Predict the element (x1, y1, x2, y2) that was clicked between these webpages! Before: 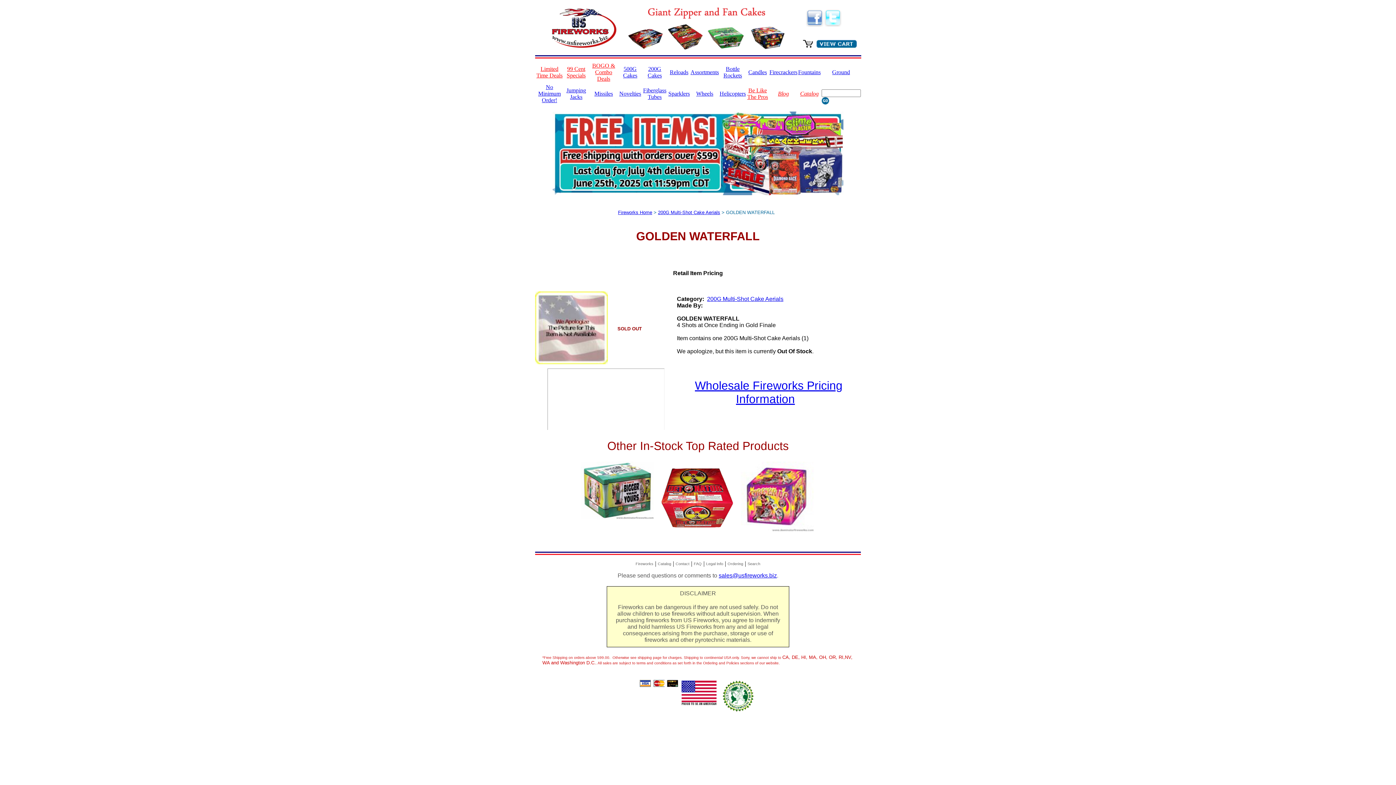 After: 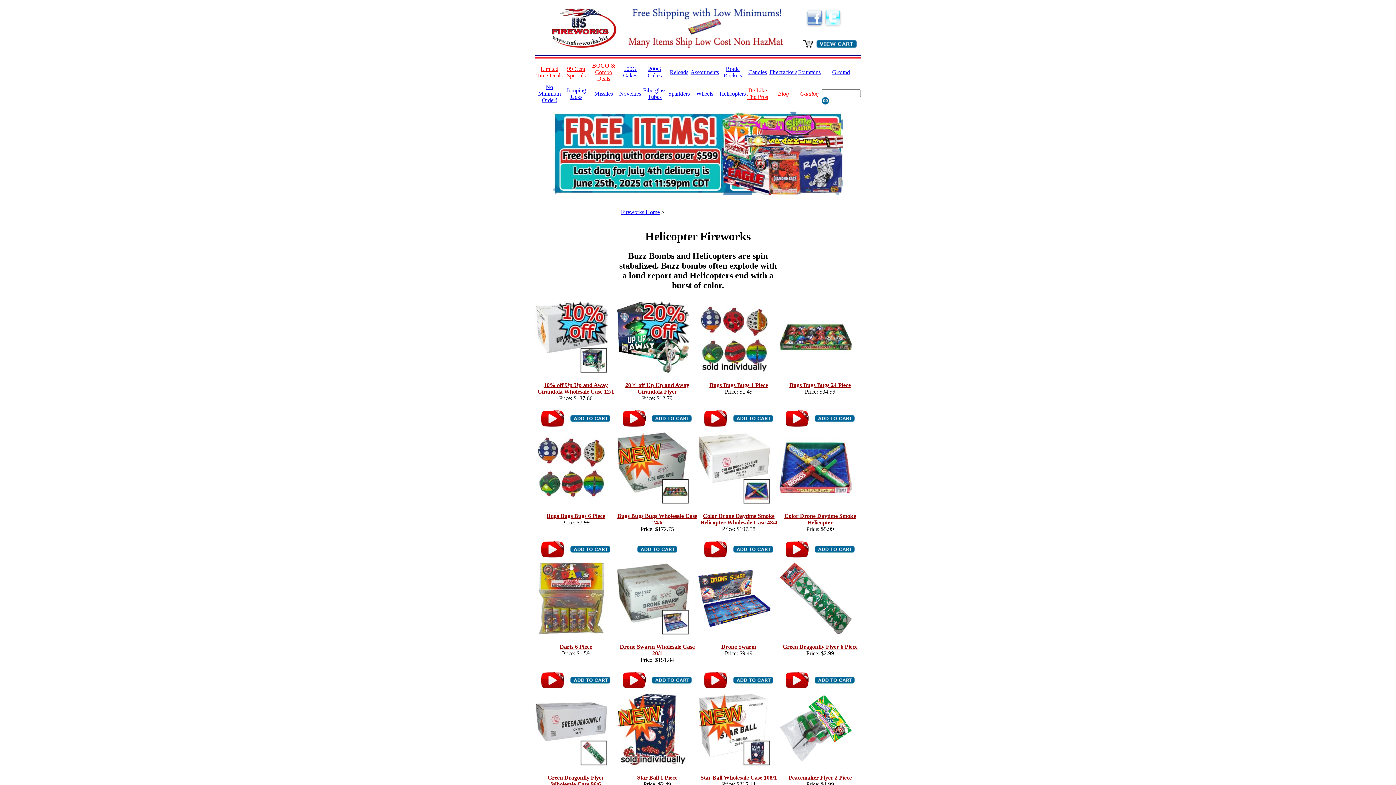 Action: label: Helicopters bbox: (719, 90, 746, 96)